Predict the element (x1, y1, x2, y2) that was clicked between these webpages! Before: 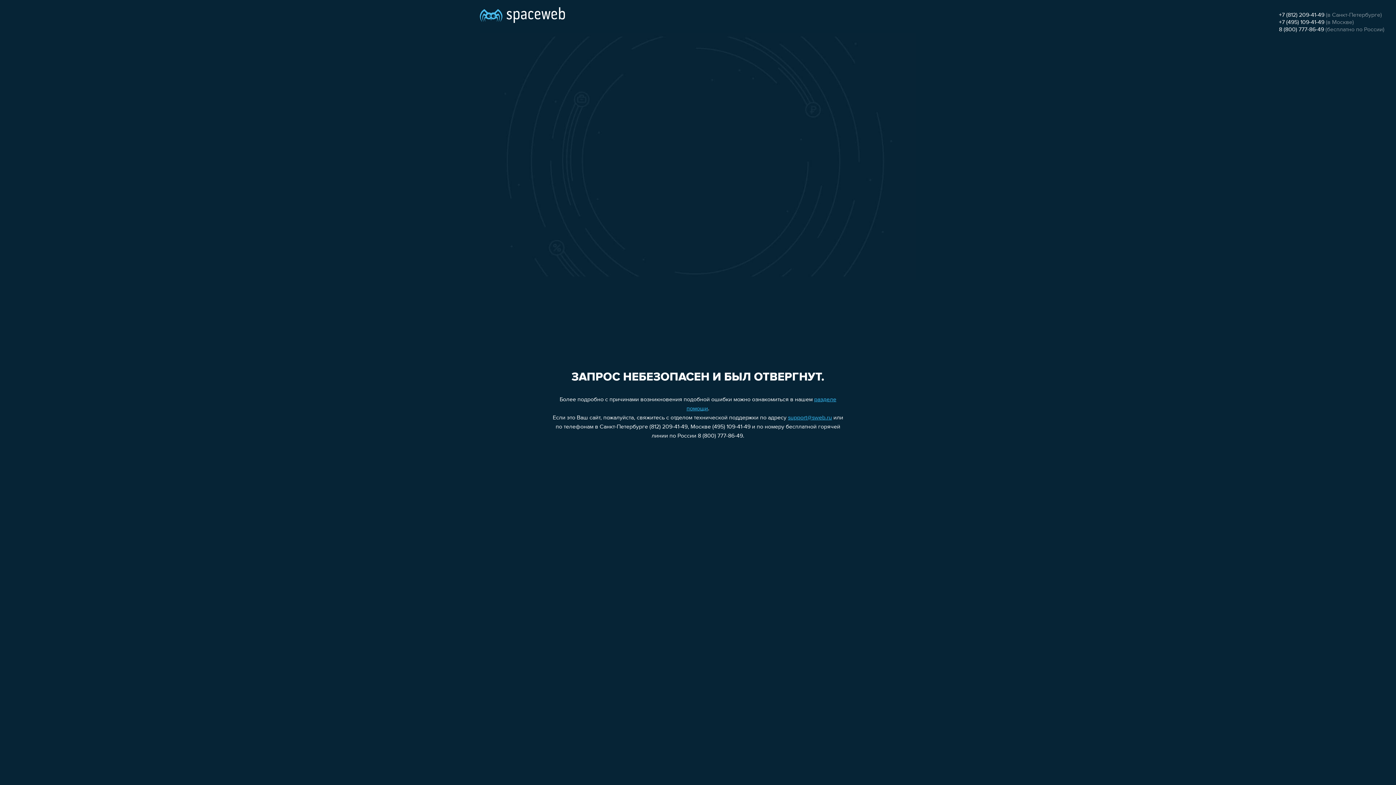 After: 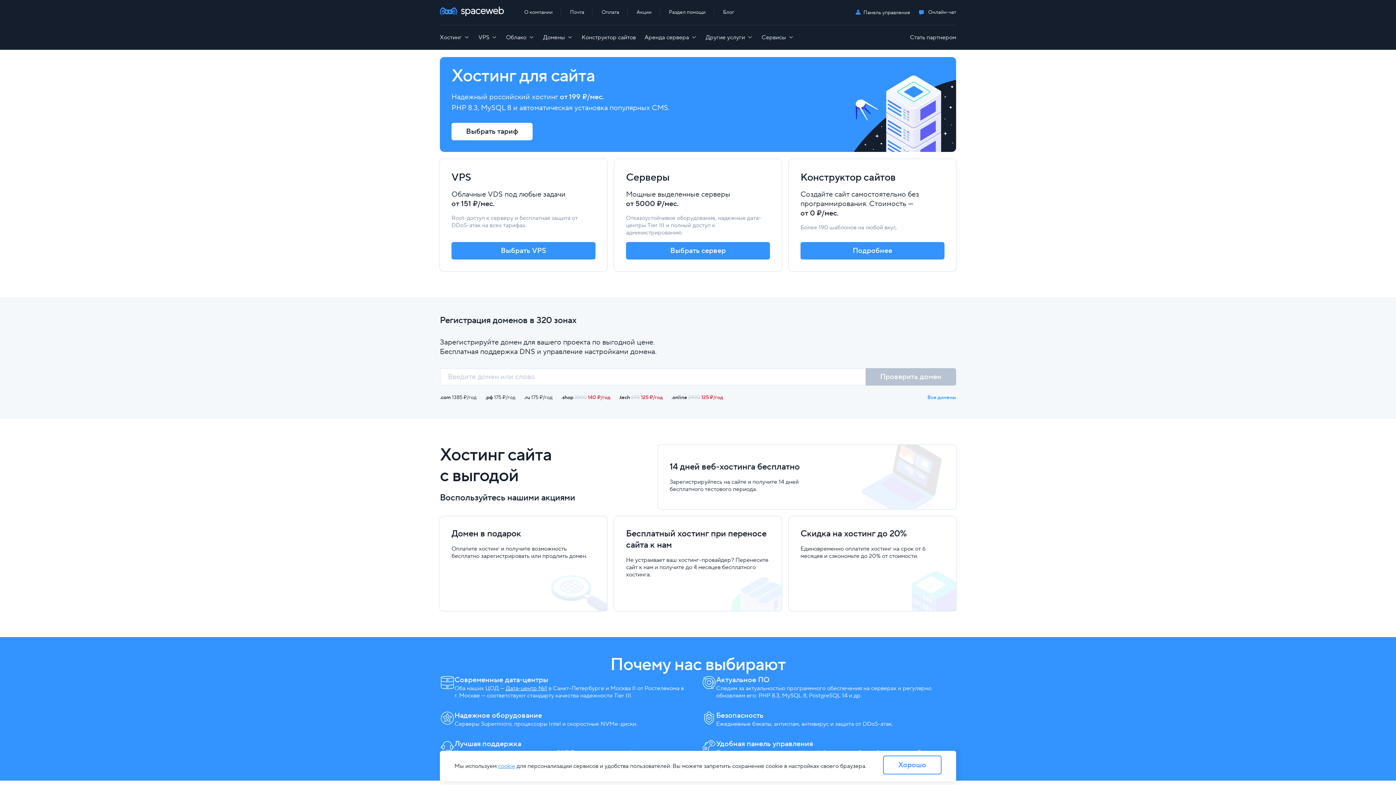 Action: bbox: (480, 0, 565, 25)